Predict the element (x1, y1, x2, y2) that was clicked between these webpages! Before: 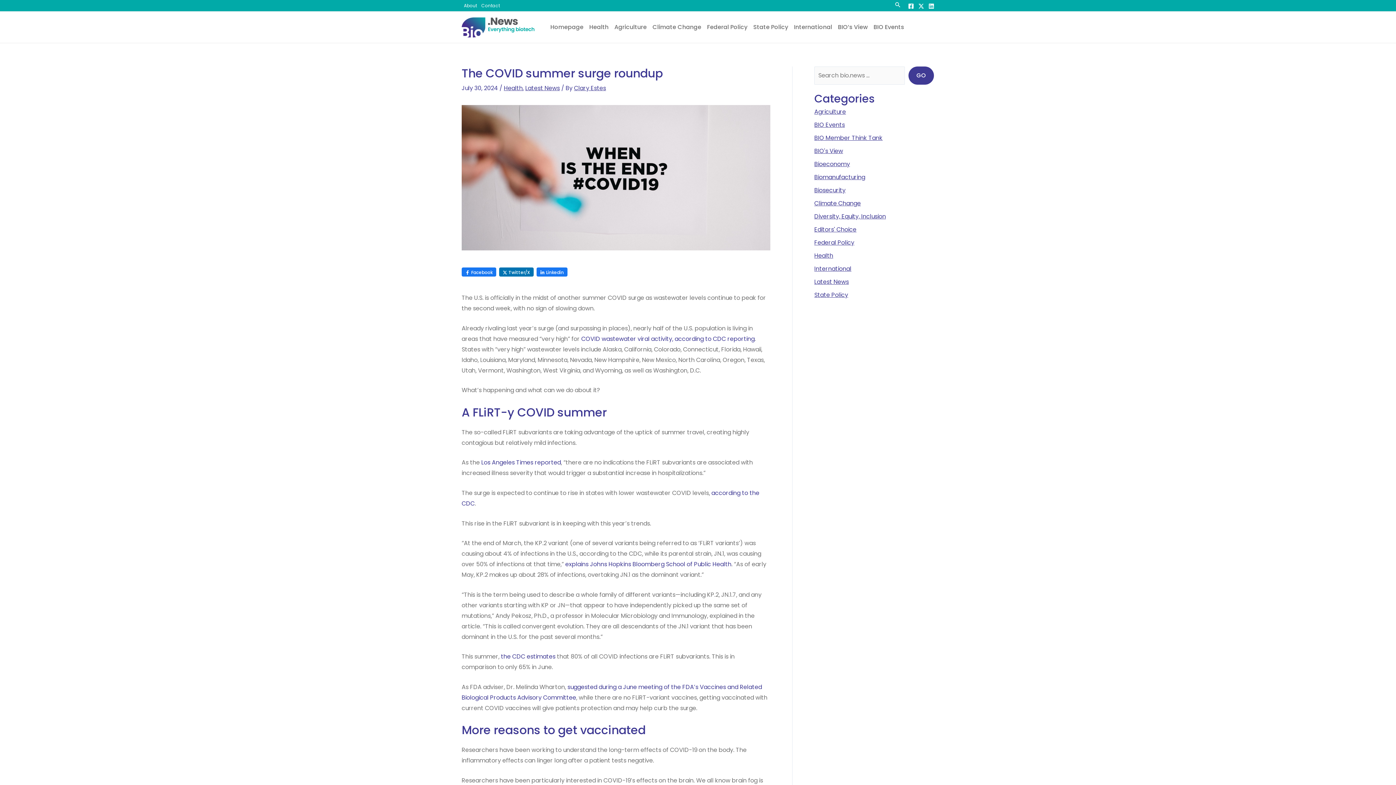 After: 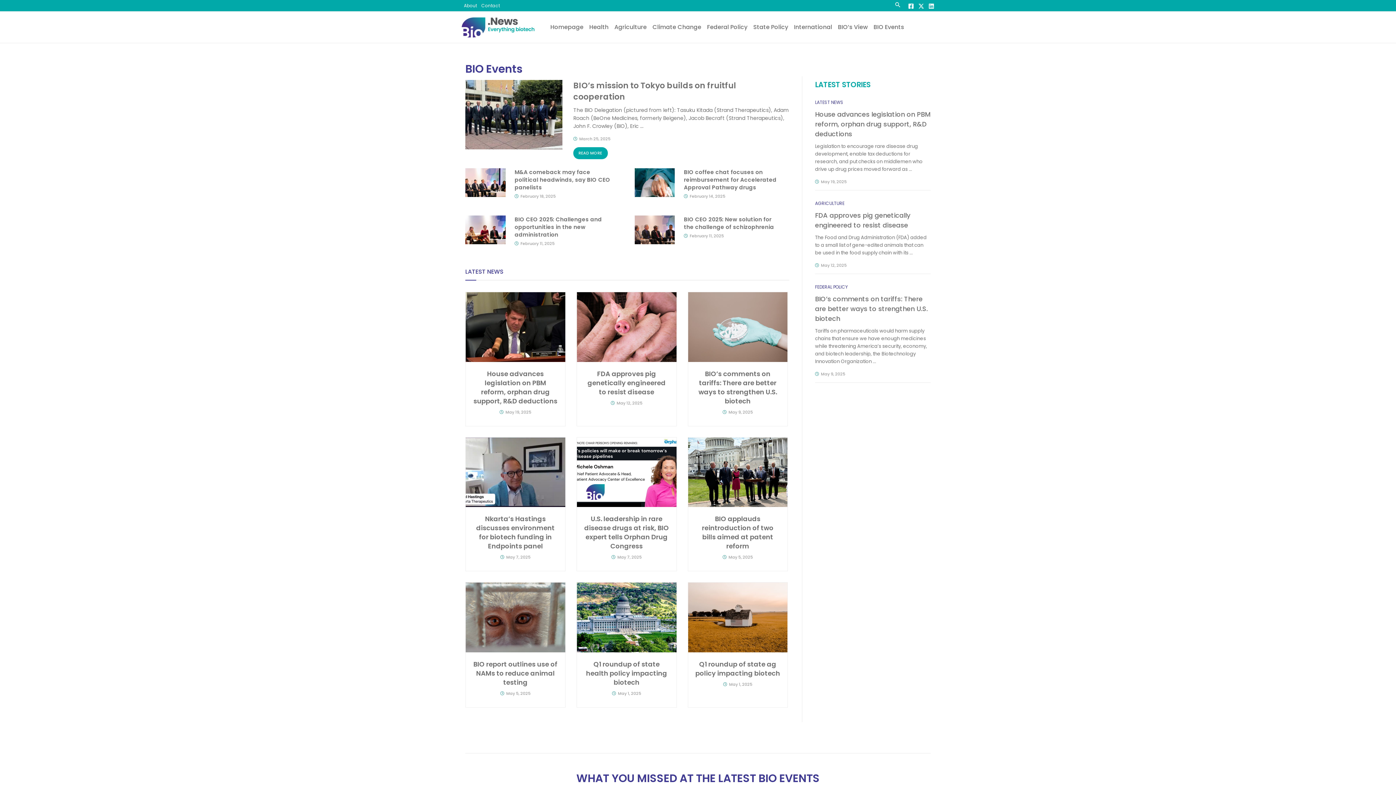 Action: bbox: (870, 23, 907, 31) label: BIO Events